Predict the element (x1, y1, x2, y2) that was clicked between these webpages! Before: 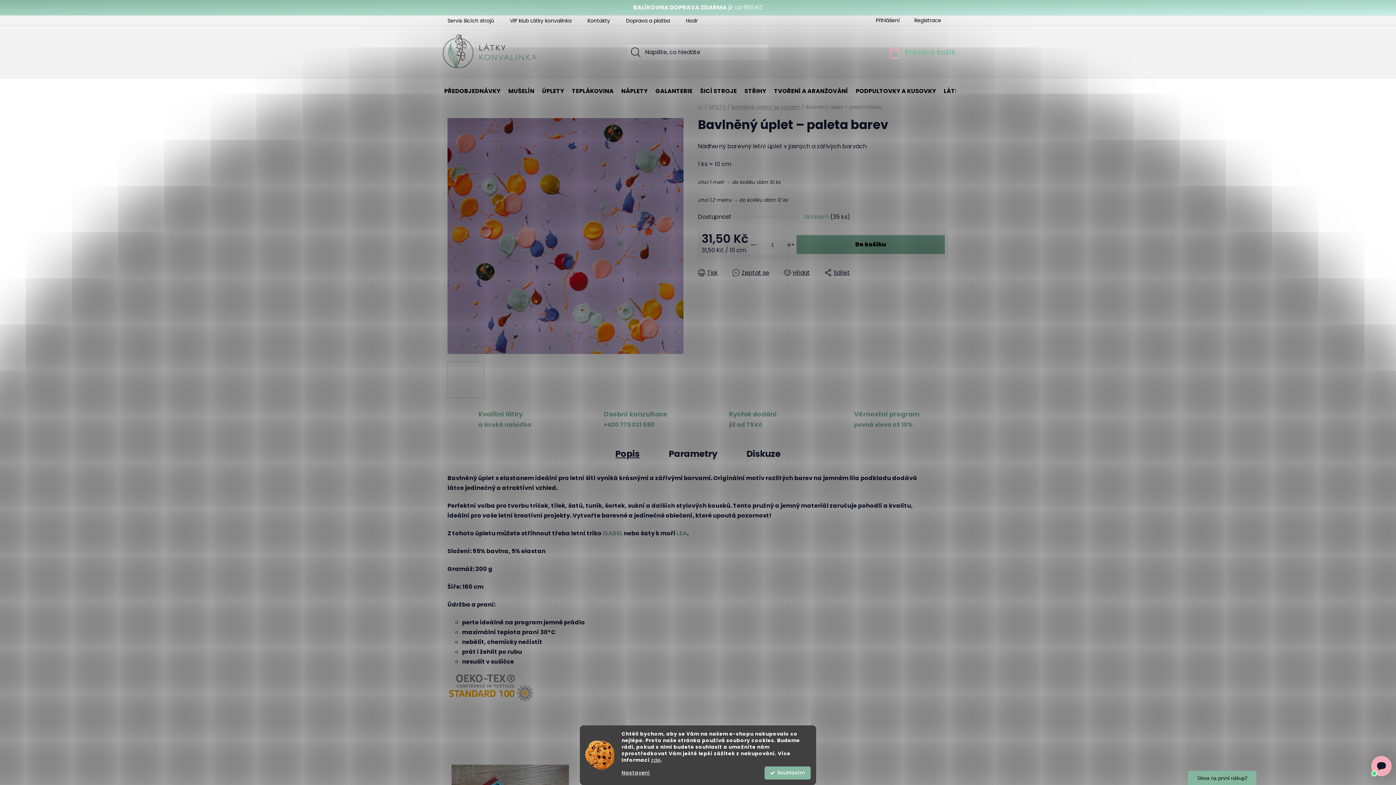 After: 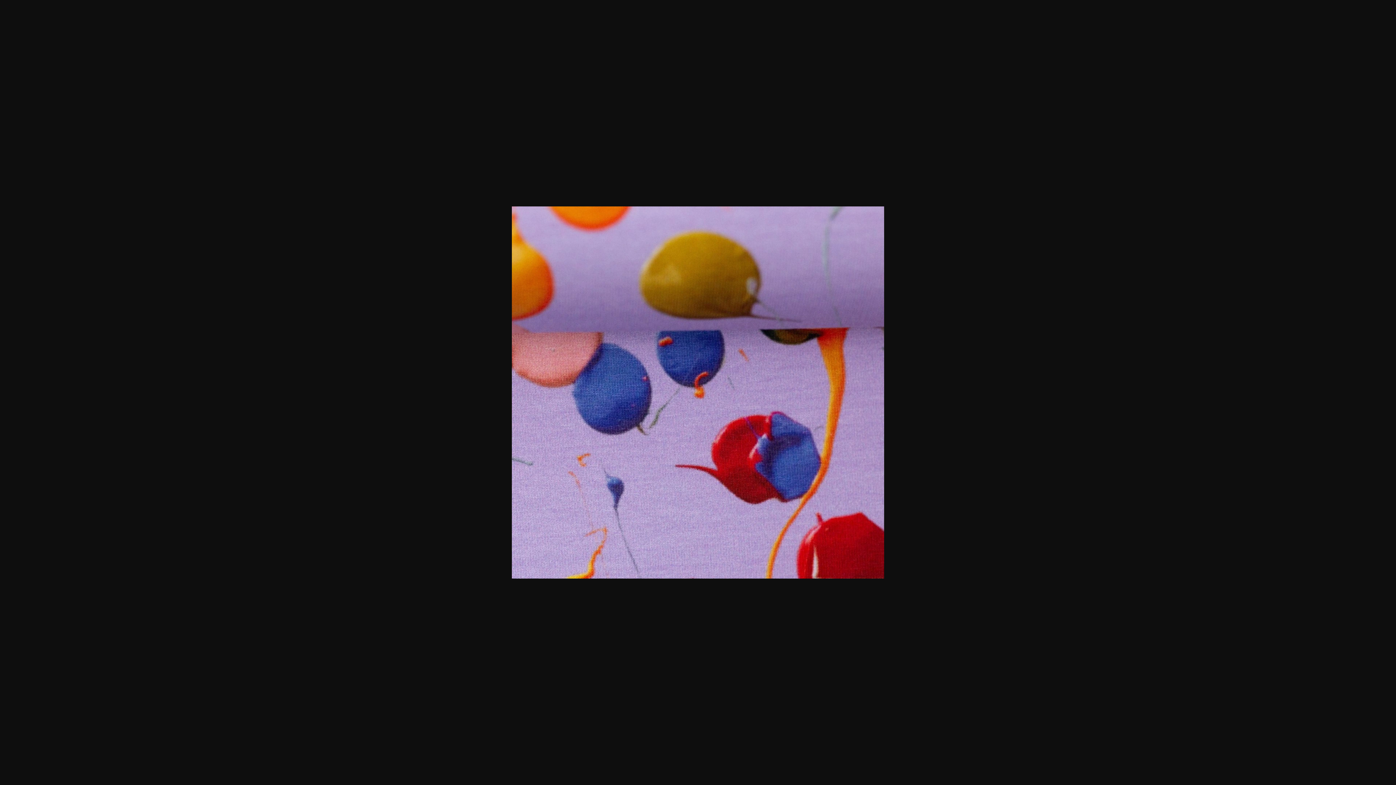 Action: bbox: (483, 361, 520, 398)